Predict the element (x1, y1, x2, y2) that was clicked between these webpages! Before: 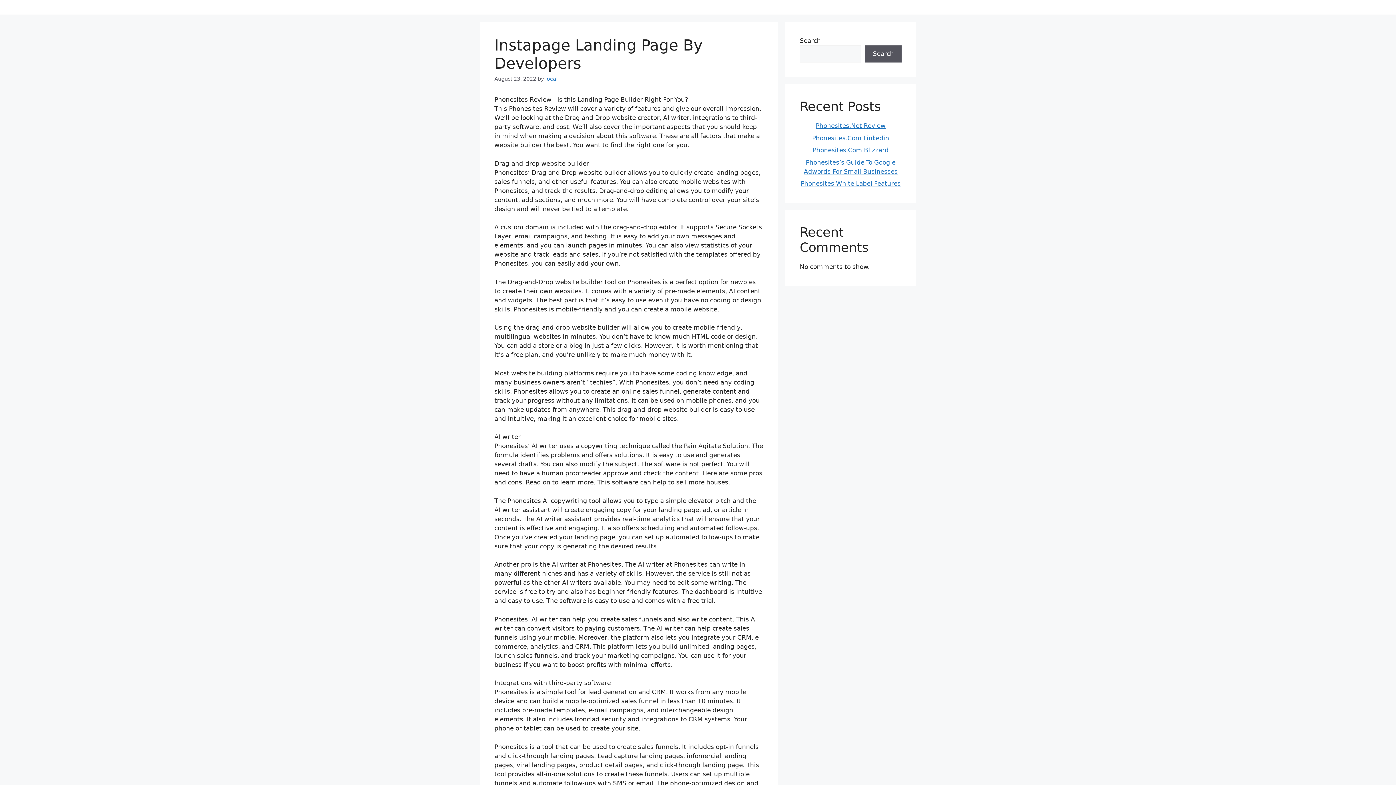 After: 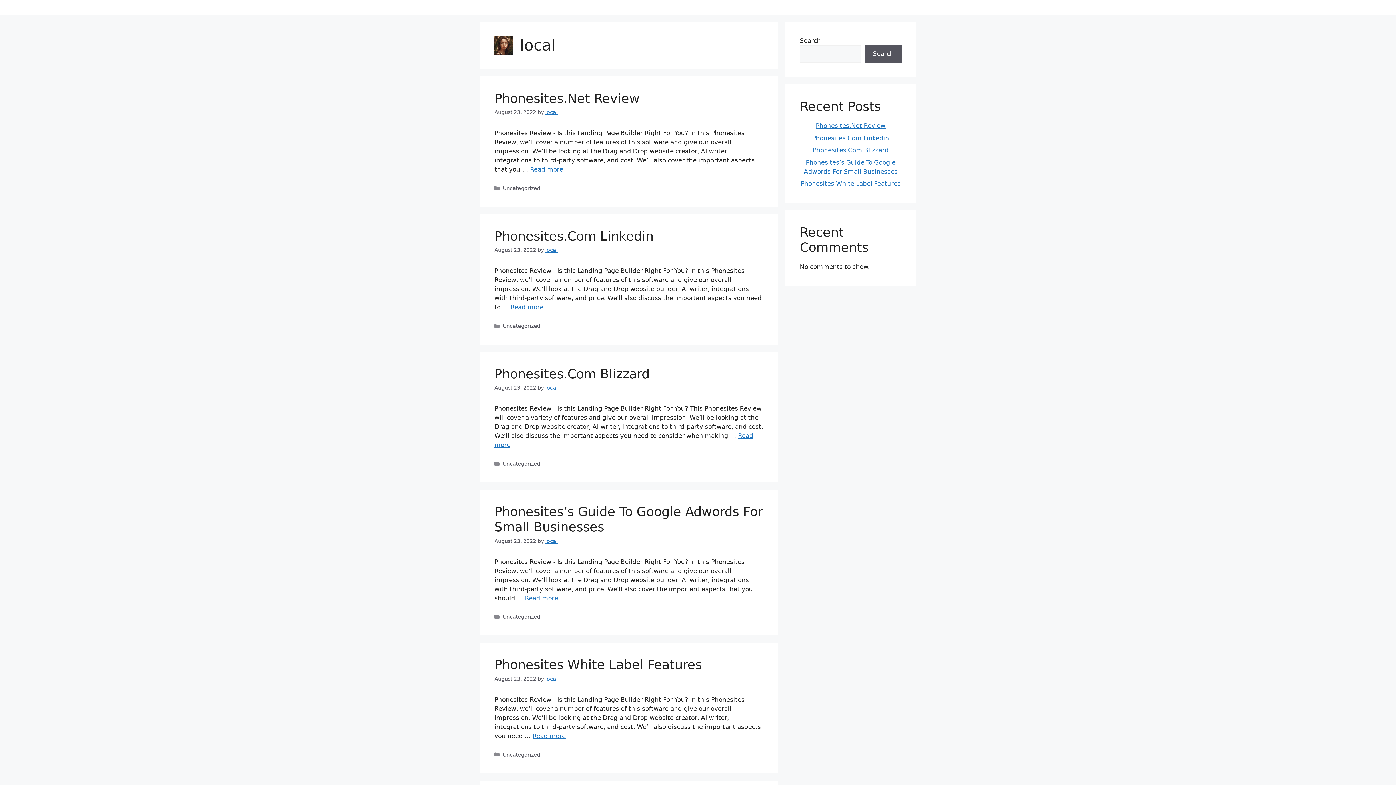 Action: label: local bbox: (545, 76, 557, 81)